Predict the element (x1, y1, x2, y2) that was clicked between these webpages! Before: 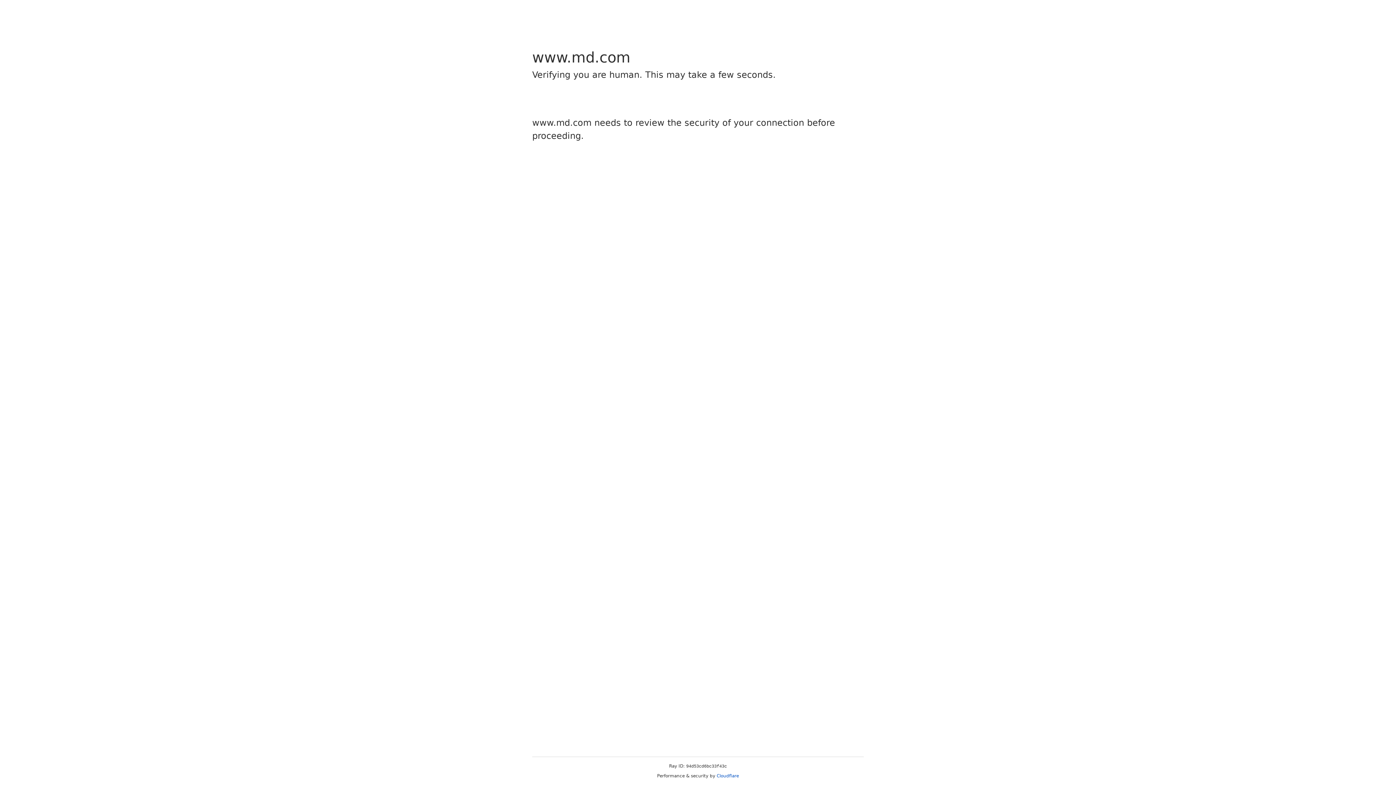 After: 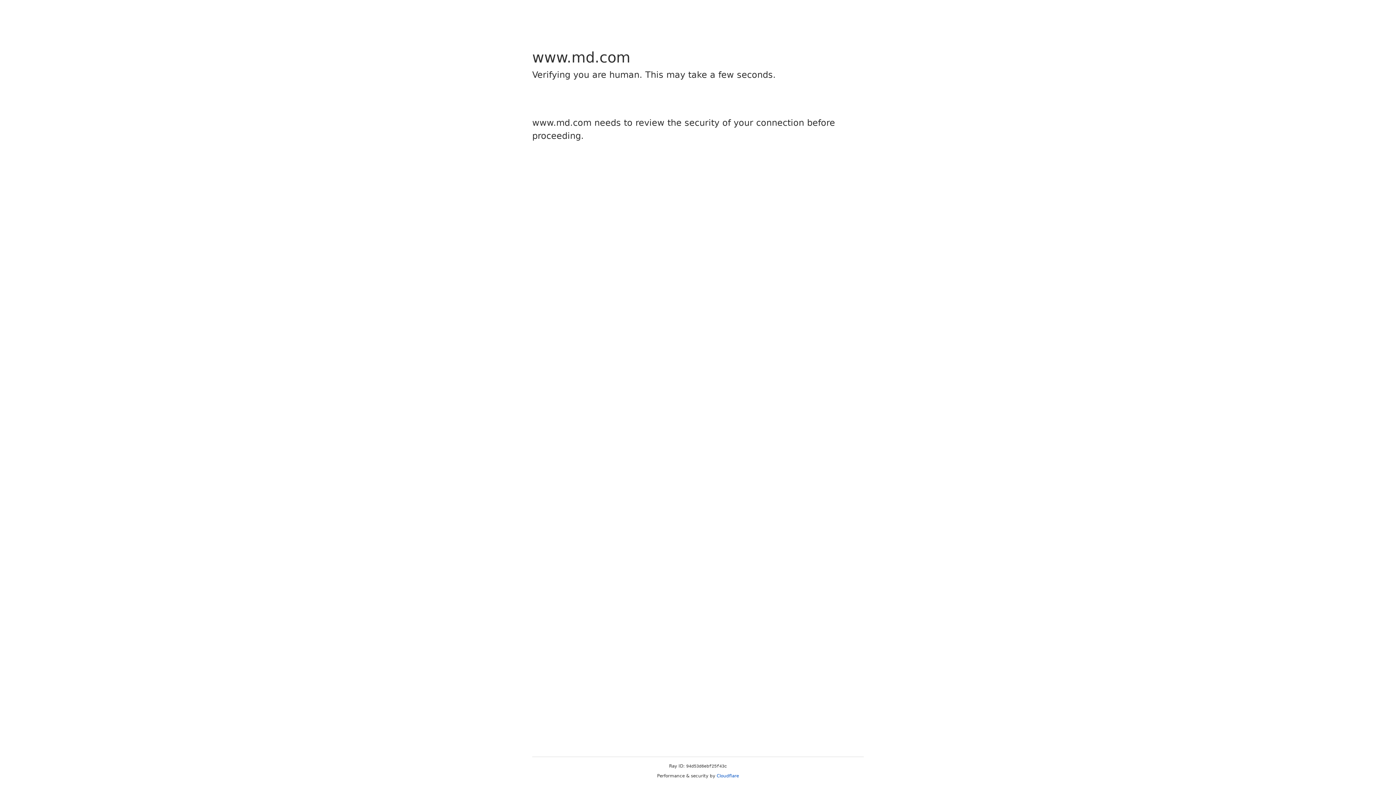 Action: bbox: (716, 773, 739, 778) label: Cloudflare